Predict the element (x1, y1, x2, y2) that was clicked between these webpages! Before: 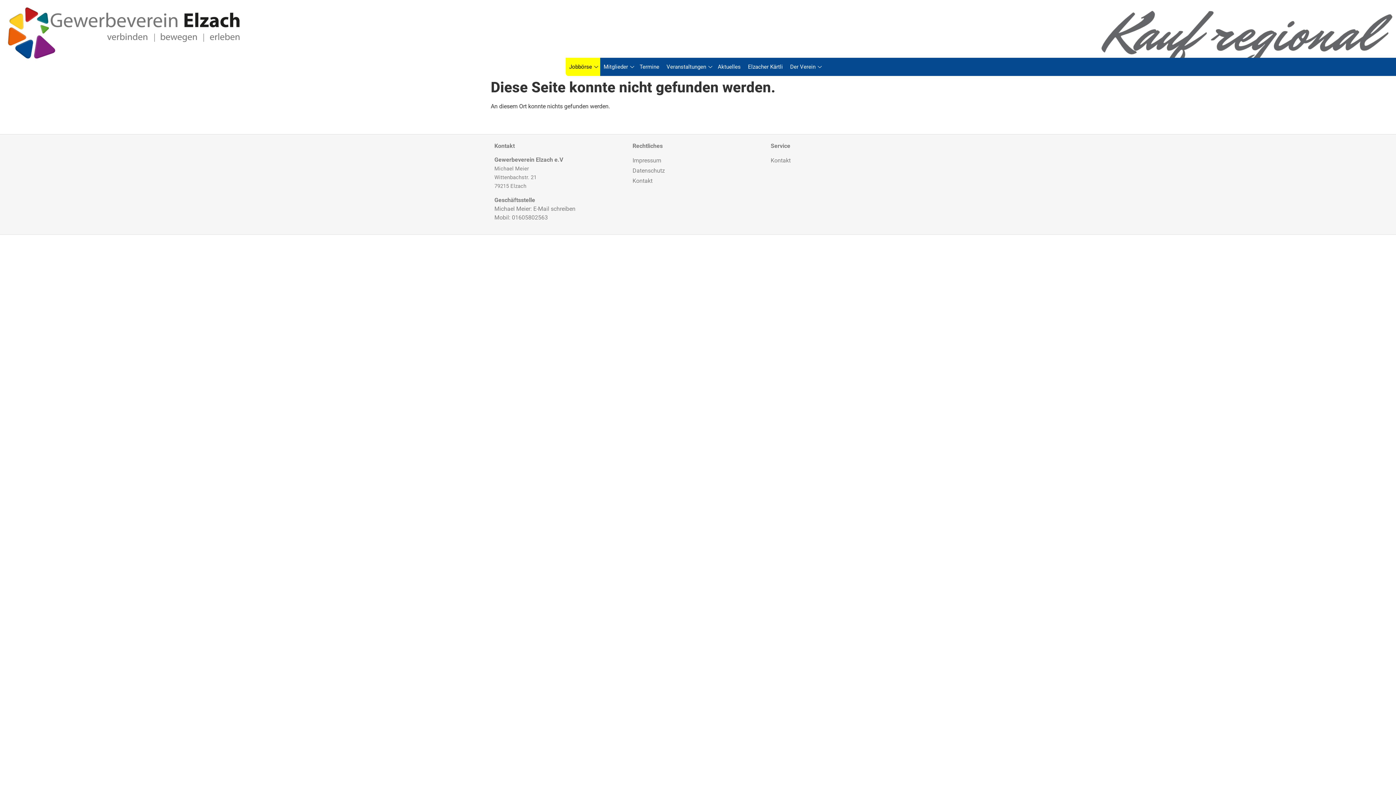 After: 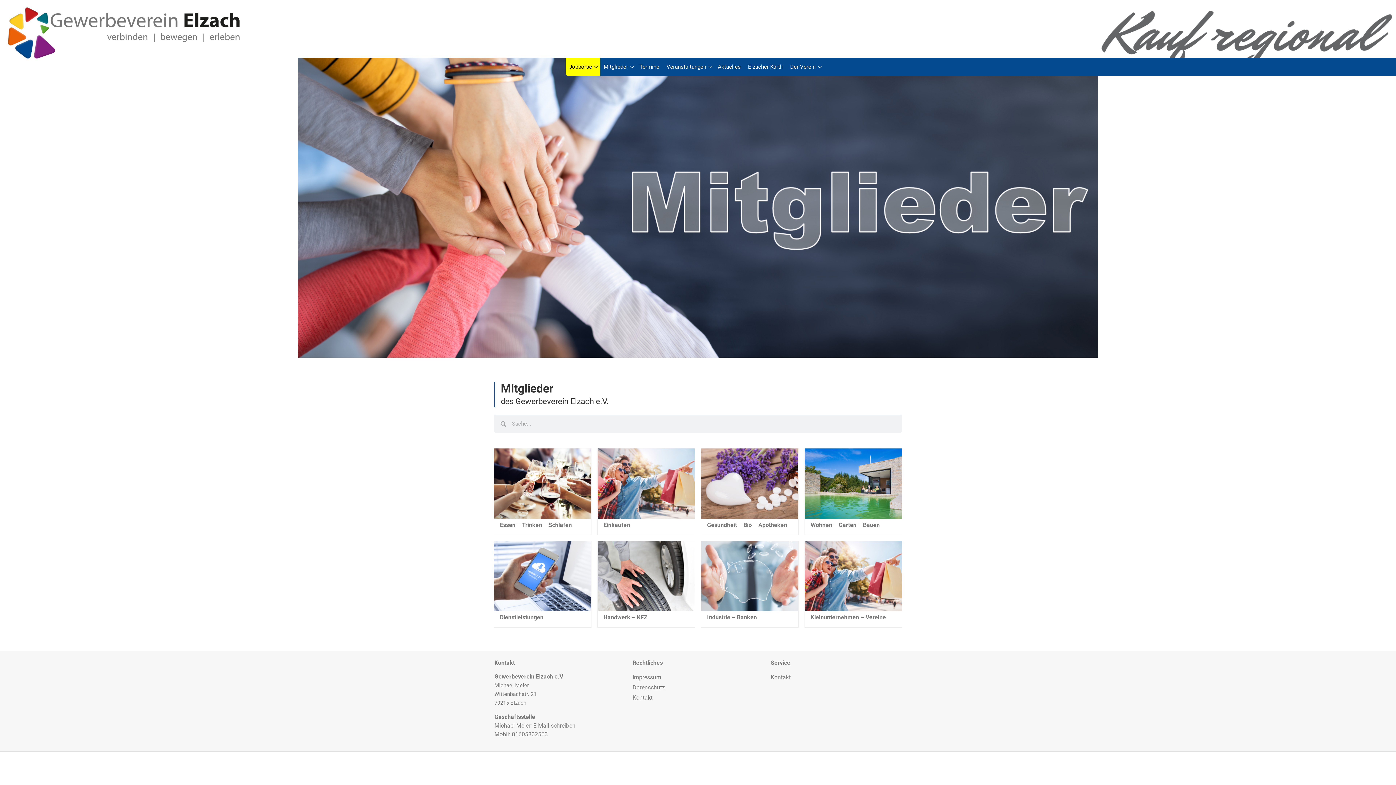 Action: bbox: (600, 57, 636, 76) label: Mitglieder